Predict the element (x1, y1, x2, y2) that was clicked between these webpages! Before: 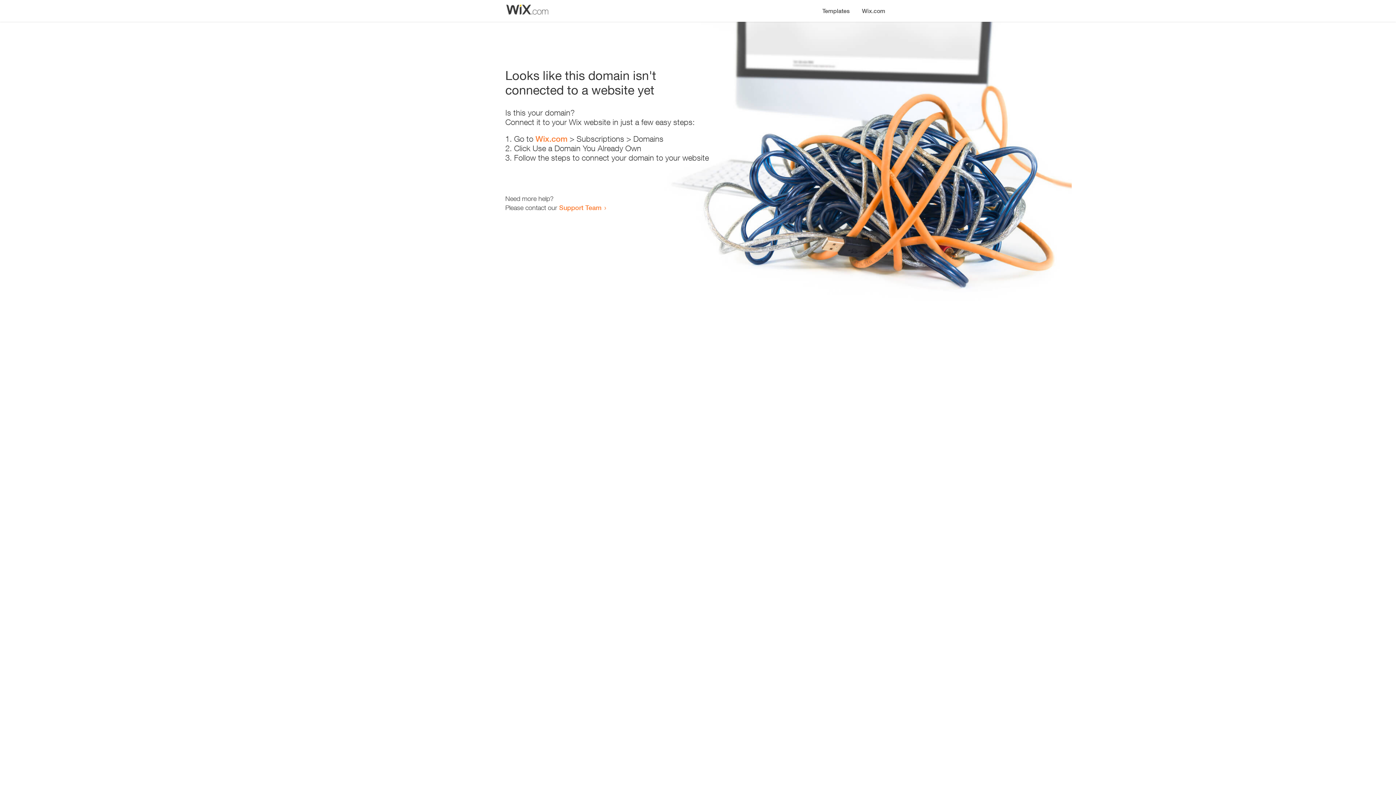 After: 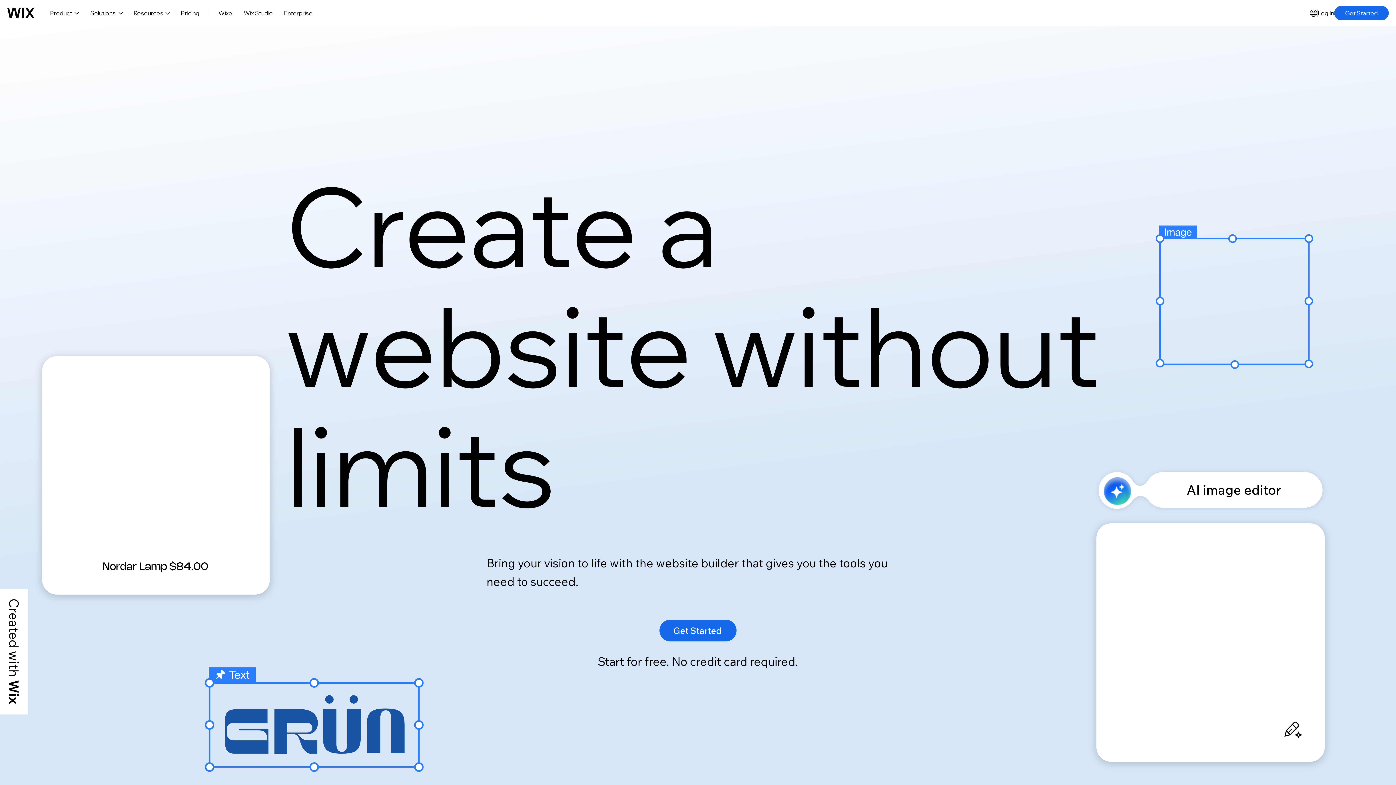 Action: label: Wix.com bbox: (856, 0, 890, 14)